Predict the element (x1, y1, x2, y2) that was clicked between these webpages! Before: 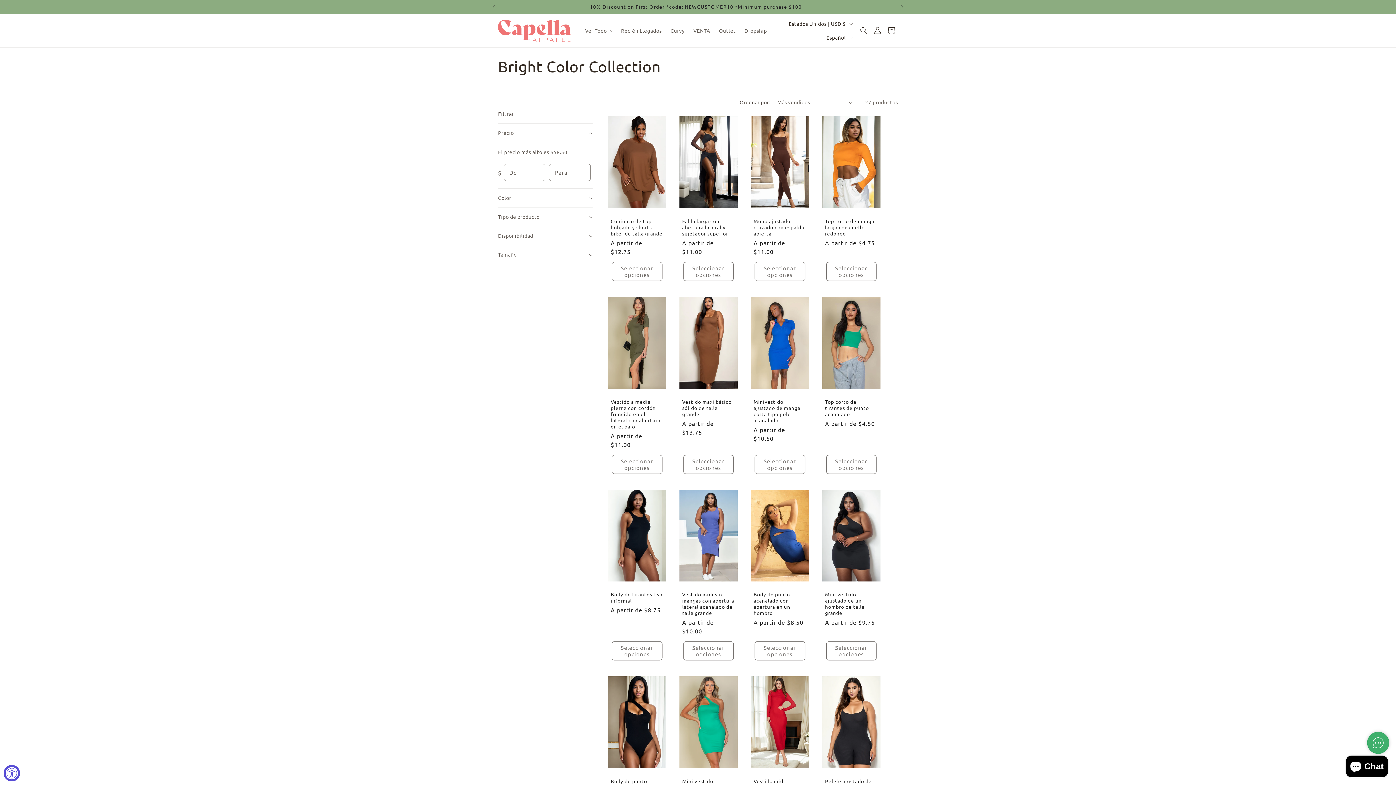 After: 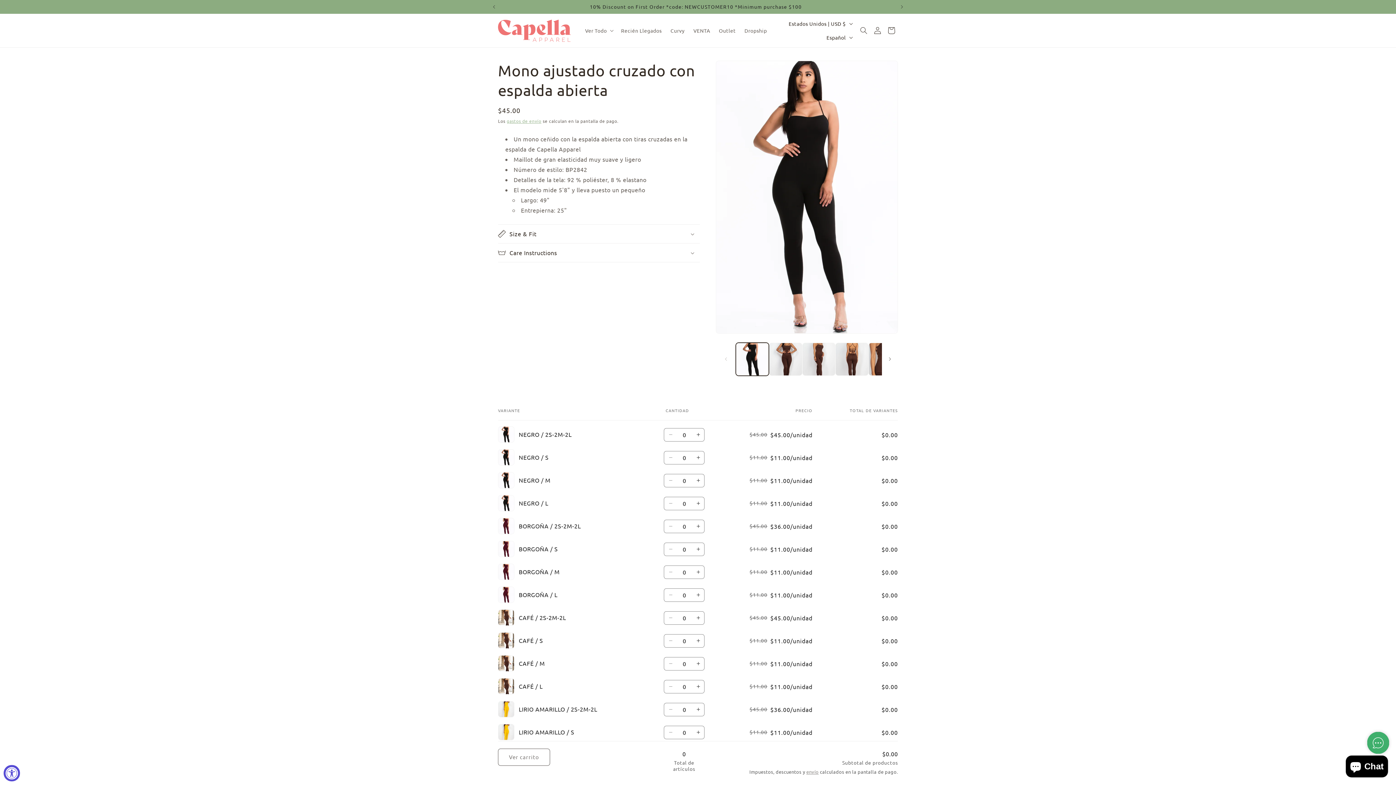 Action: label: Mono ajustado cruzado con espalda abierta bbox: (753, 218, 806, 236)